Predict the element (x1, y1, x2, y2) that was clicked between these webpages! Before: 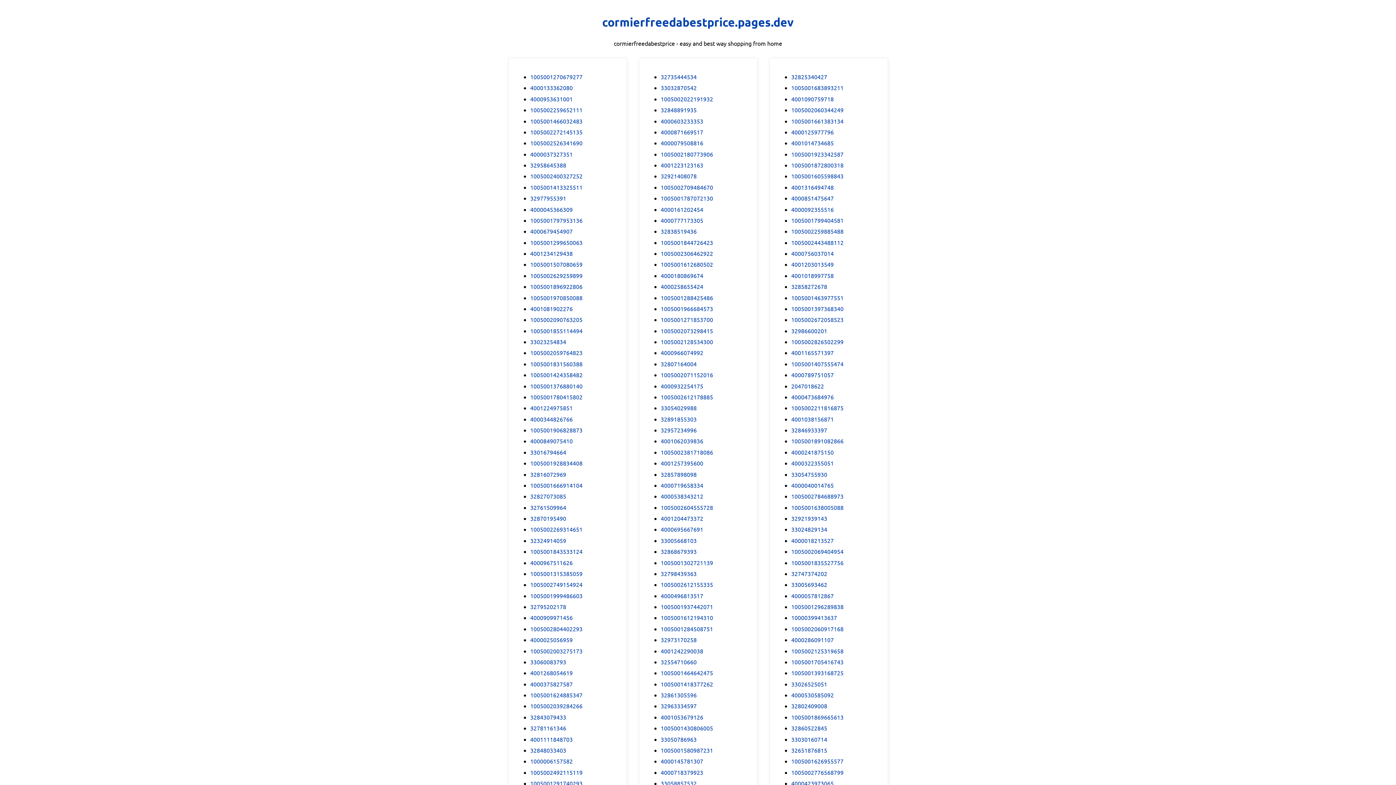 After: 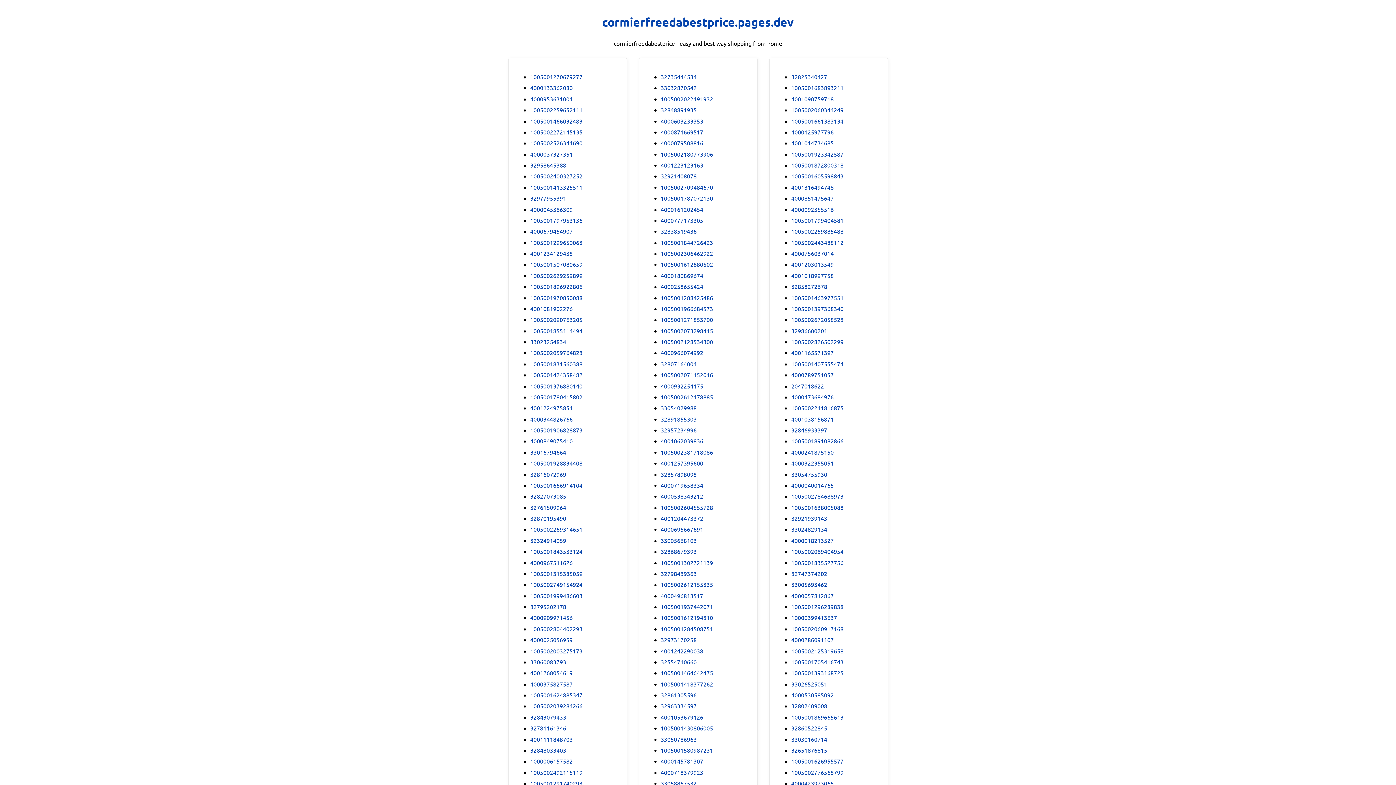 Action: label: 32761509964 bbox: (530, 503, 566, 511)